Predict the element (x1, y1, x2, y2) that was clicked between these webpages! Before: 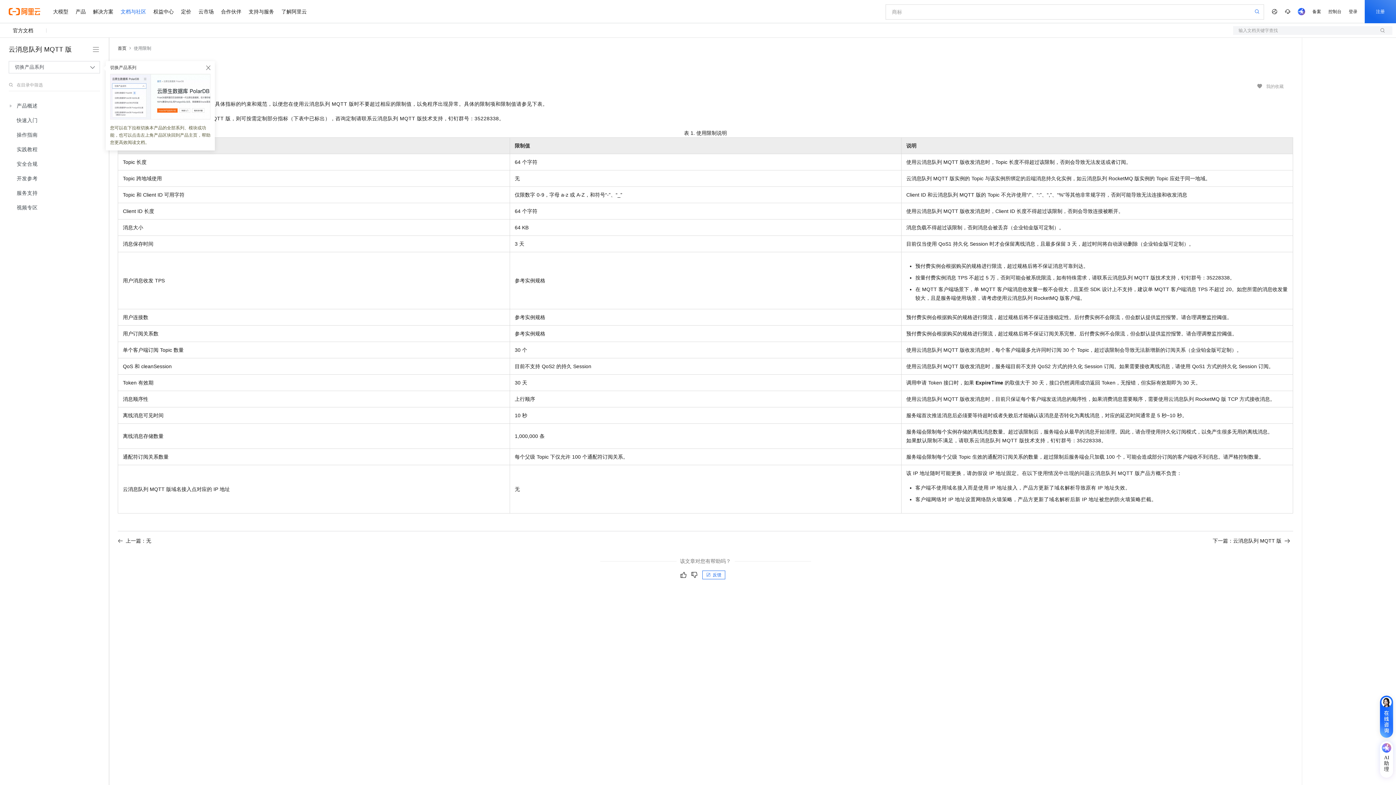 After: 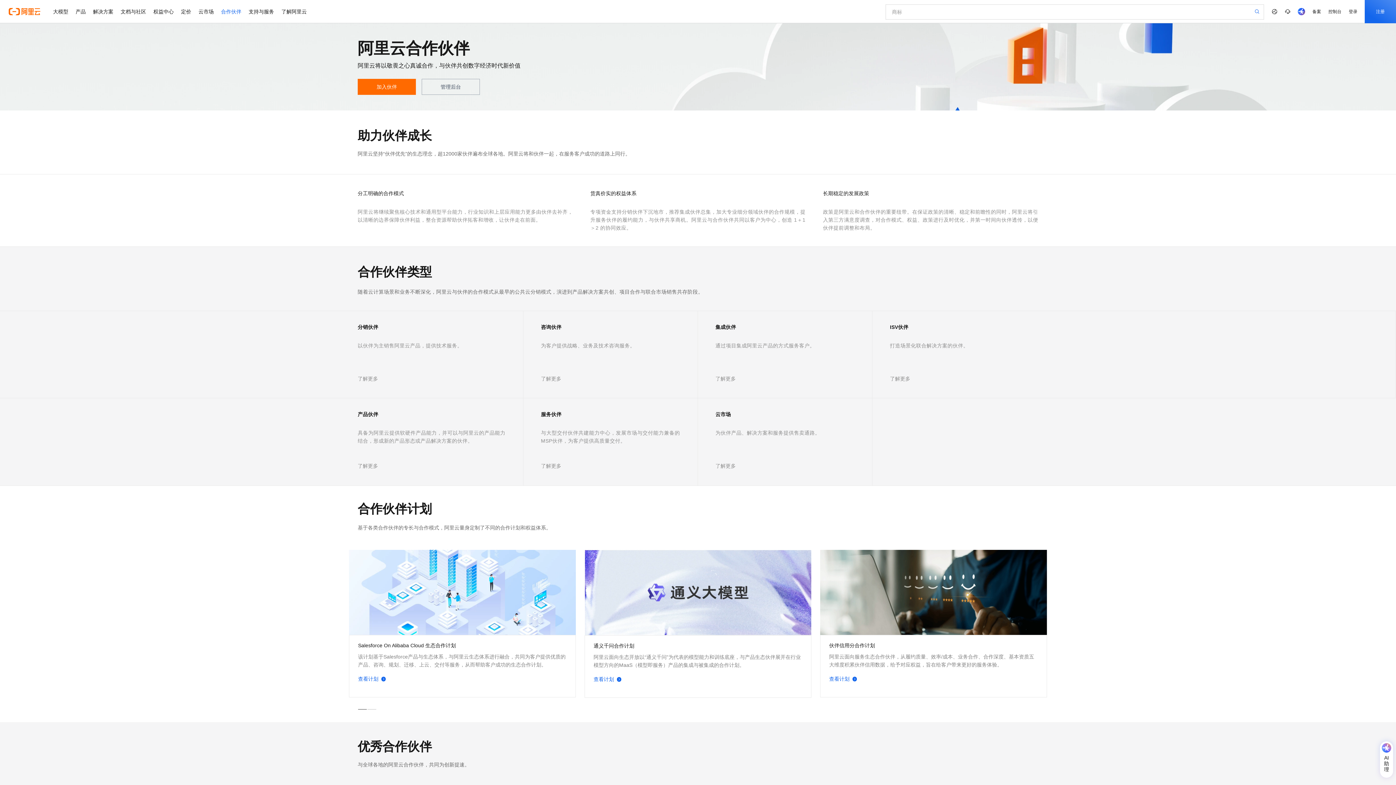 Action: label: 合作伙伴 bbox: (217, 0, 245, 23)